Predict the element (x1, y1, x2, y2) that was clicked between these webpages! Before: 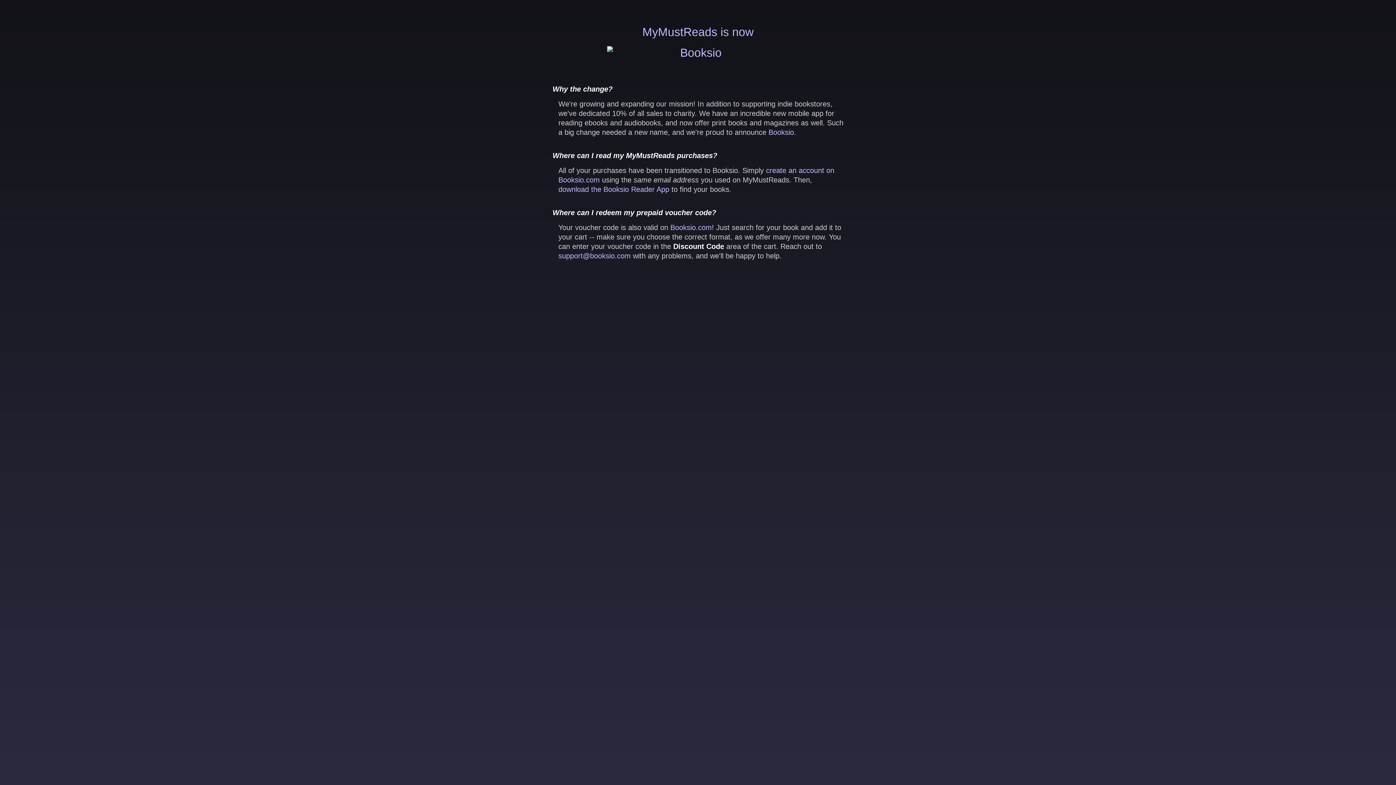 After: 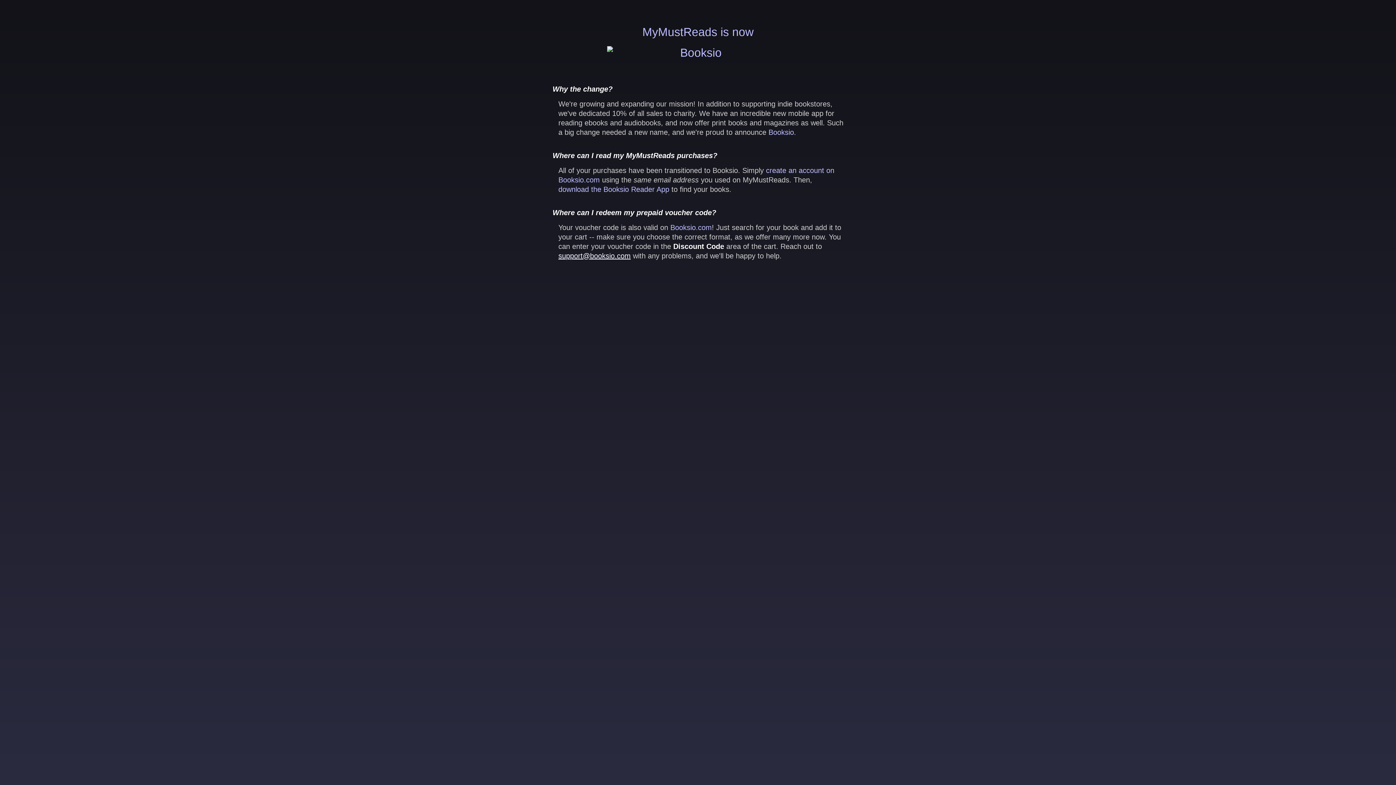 Action: label: support@booksio.com bbox: (558, 252, 630, 260)